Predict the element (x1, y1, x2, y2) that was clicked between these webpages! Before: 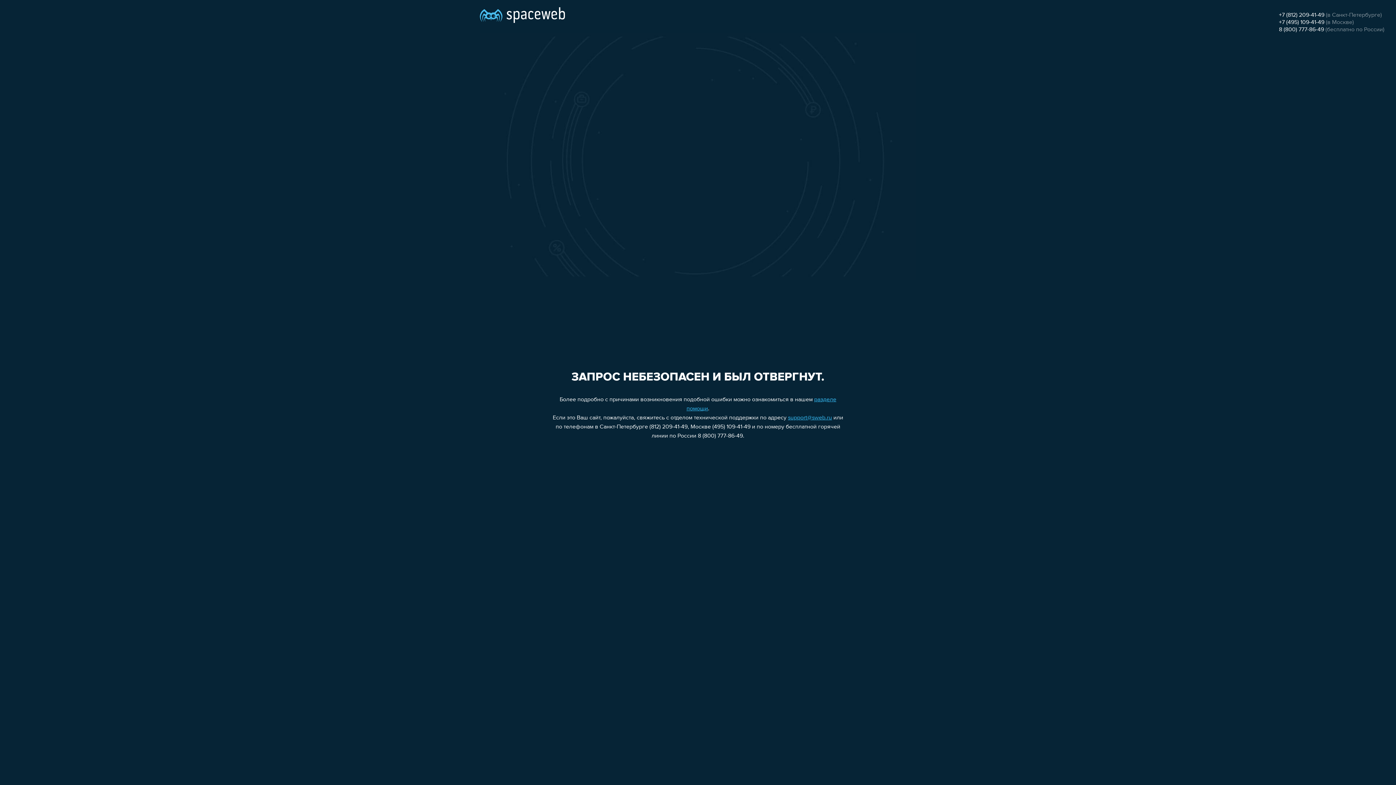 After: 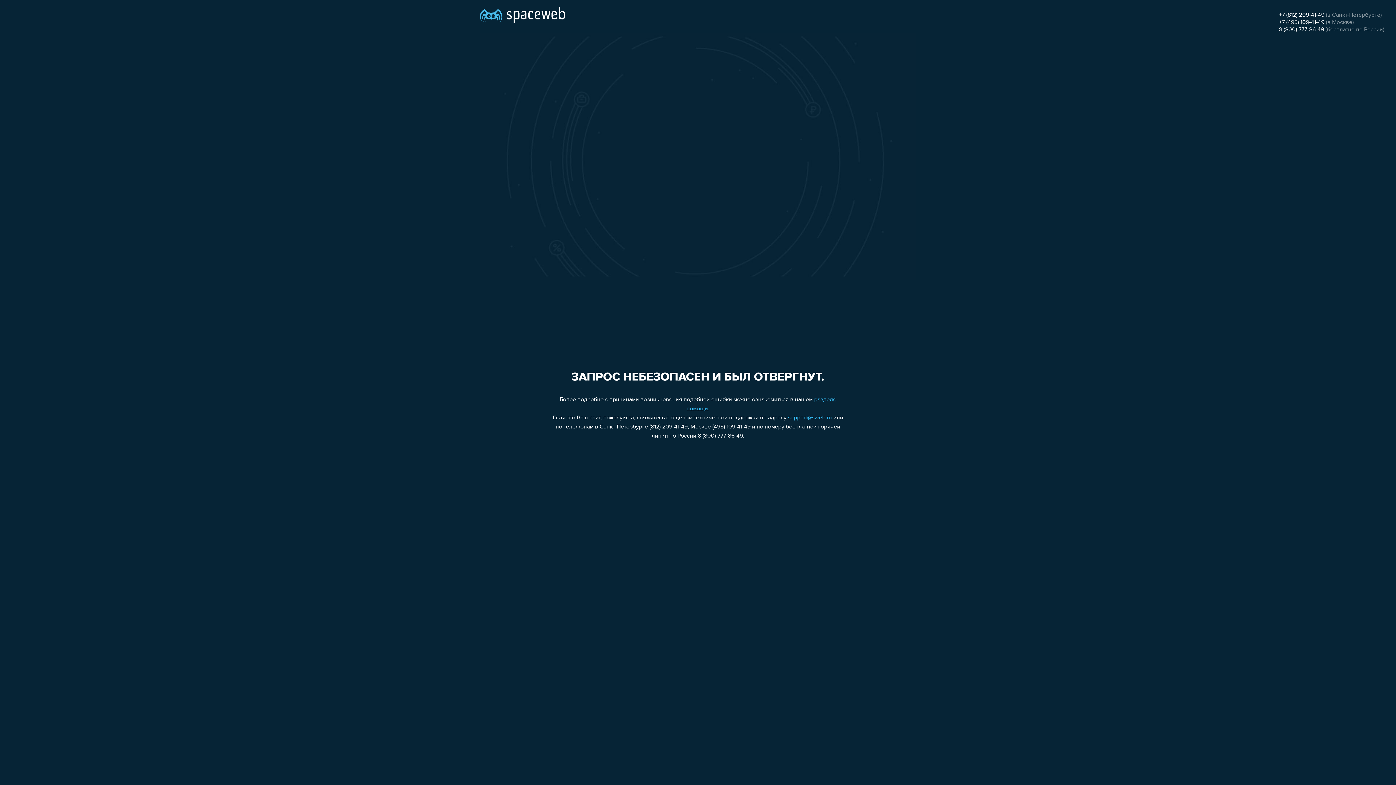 Action: bbox: (1279, 19, 1324, 25) label: +7 (495) 109-41-49